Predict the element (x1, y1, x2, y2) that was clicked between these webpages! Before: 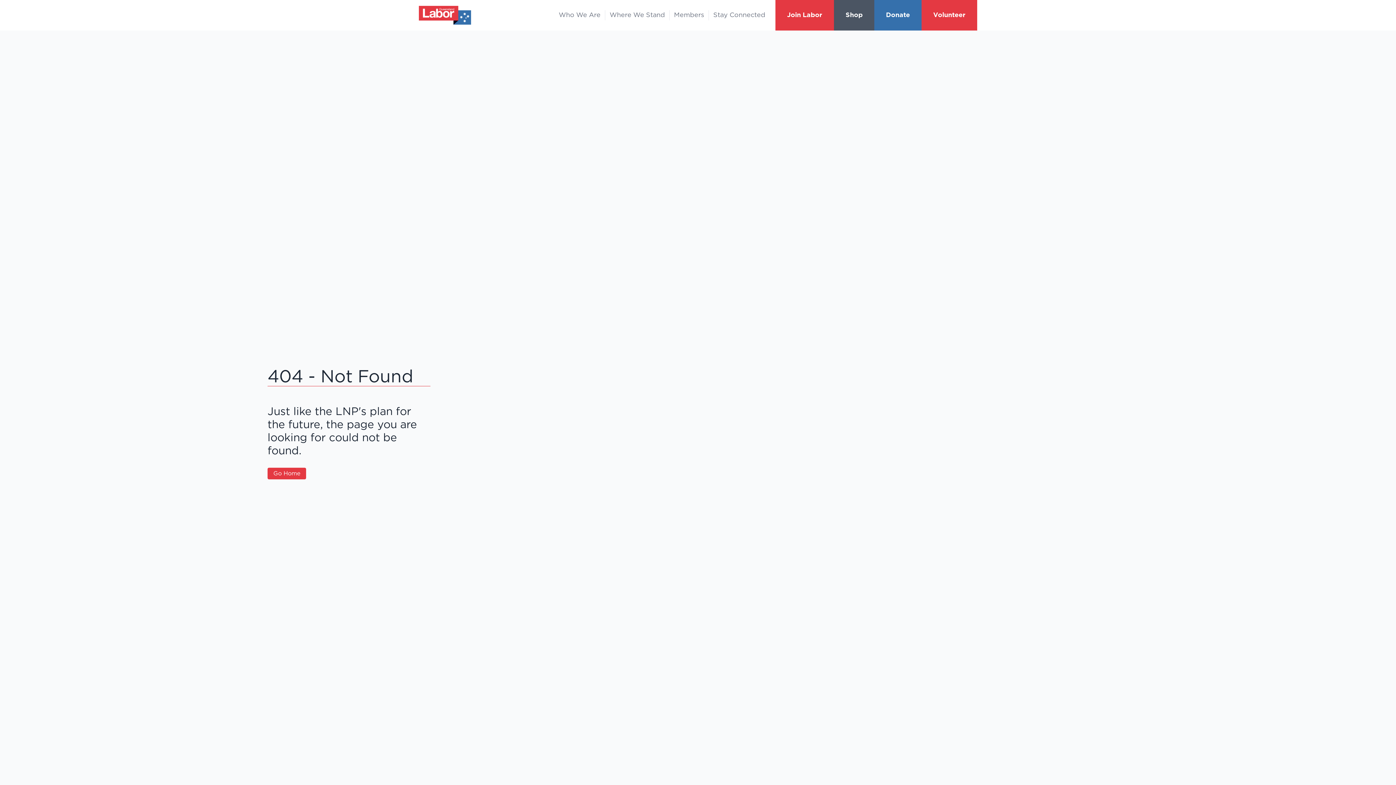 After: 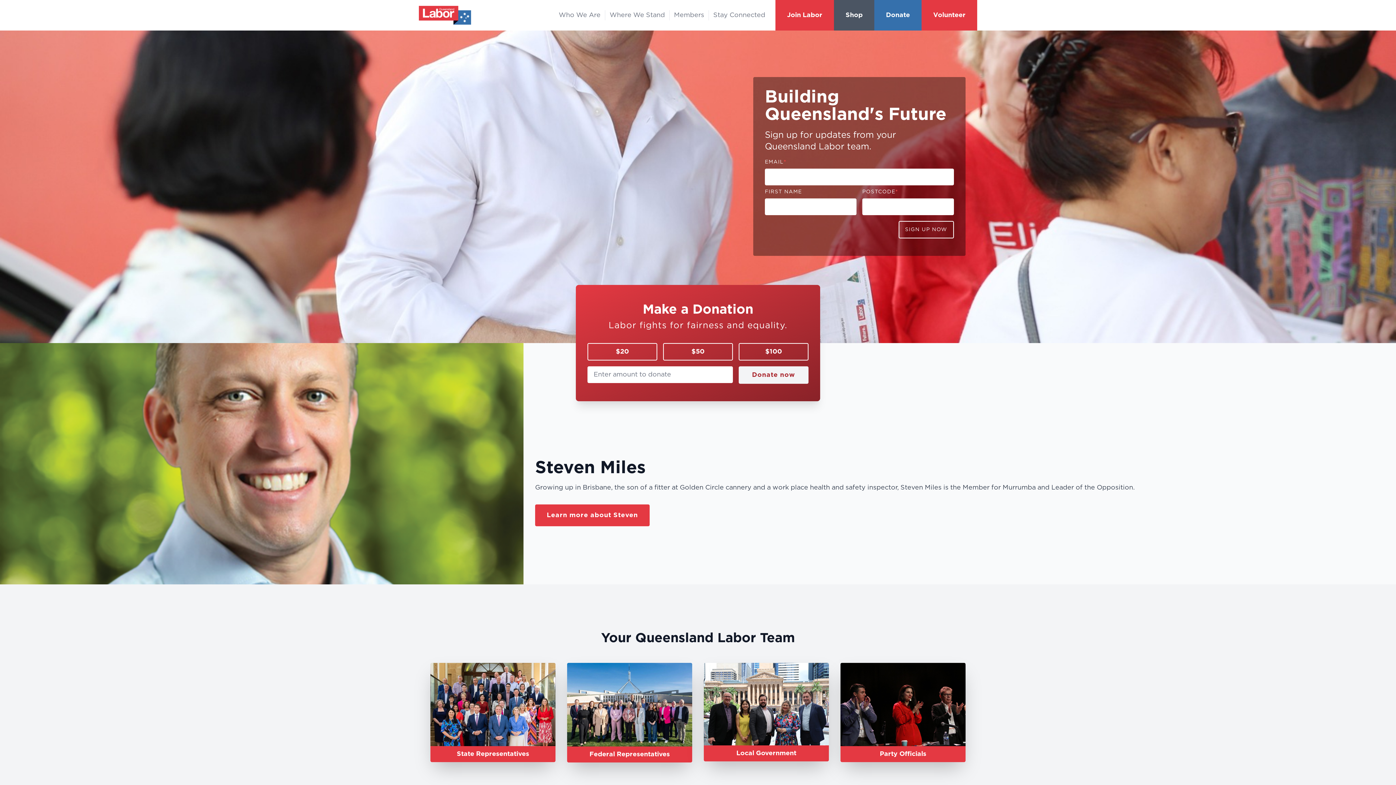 Action: bbox: (418, 5, 471, 24)